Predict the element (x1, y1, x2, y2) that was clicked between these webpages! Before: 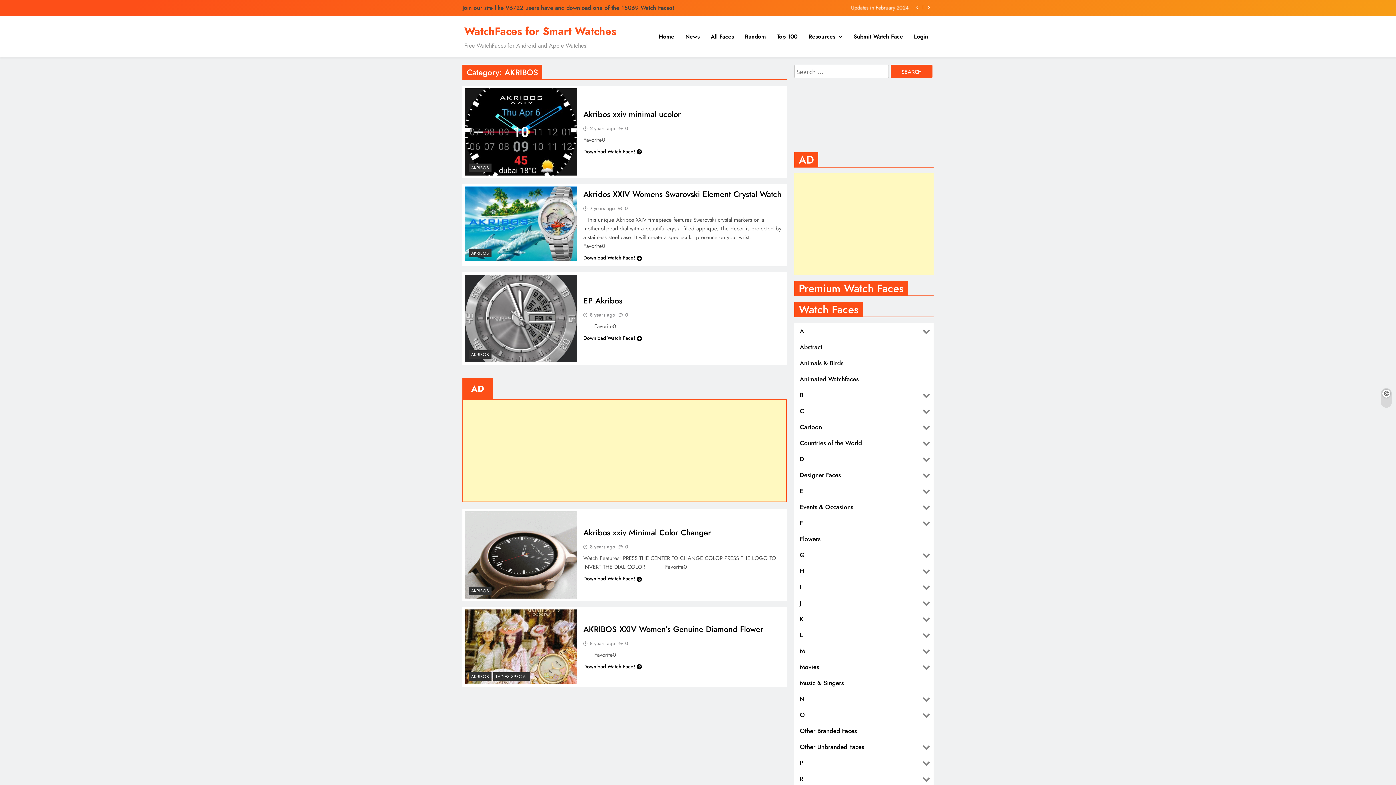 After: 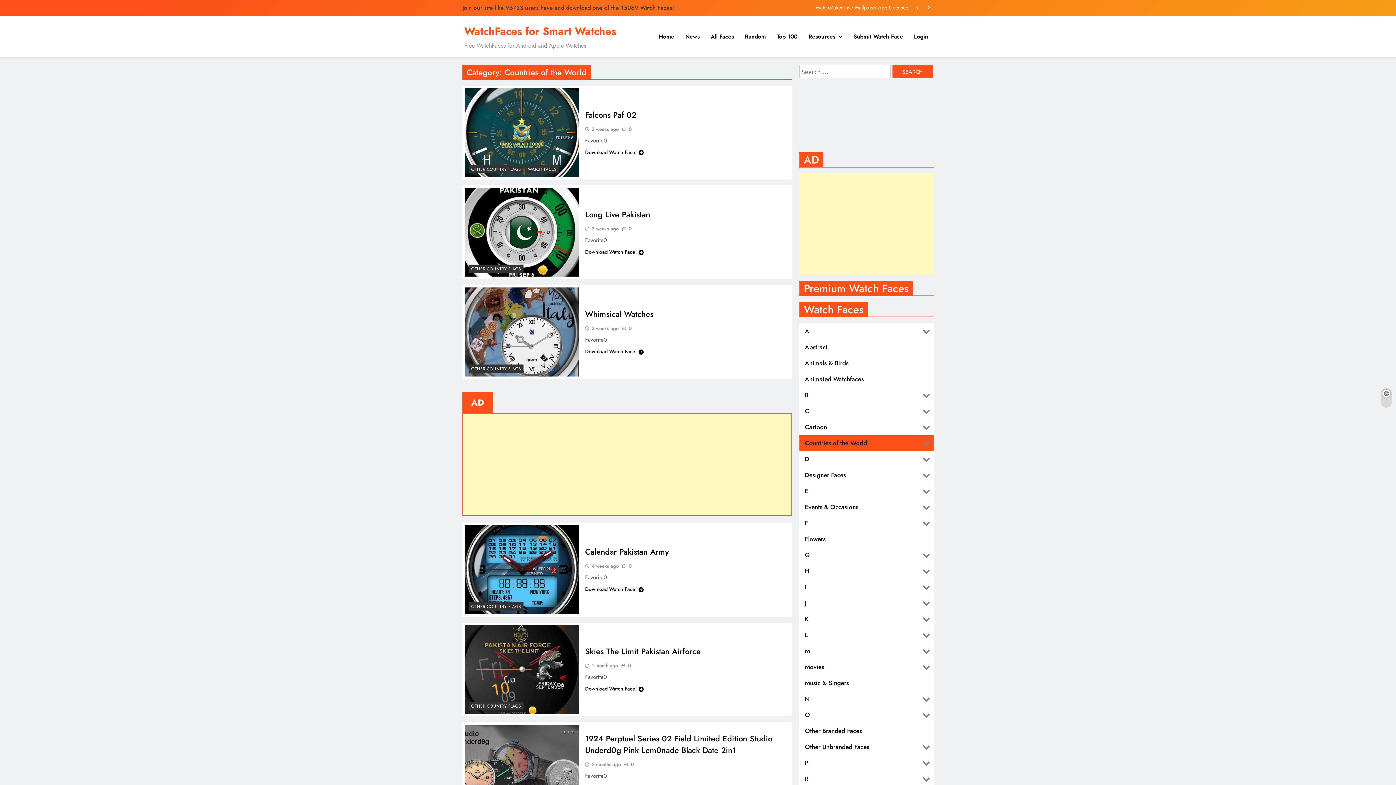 Action: label: Countries of the World bbox: (794, 435, 919, 451)